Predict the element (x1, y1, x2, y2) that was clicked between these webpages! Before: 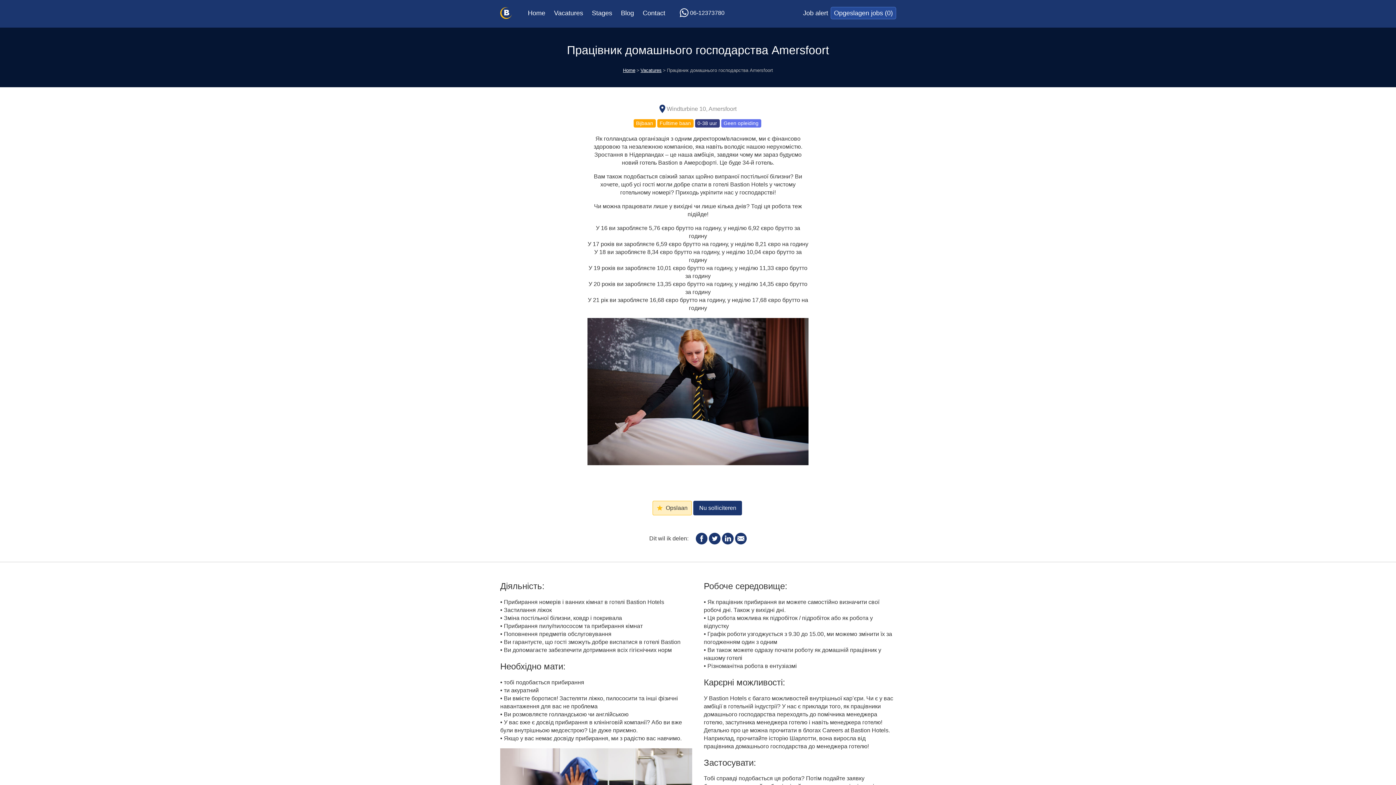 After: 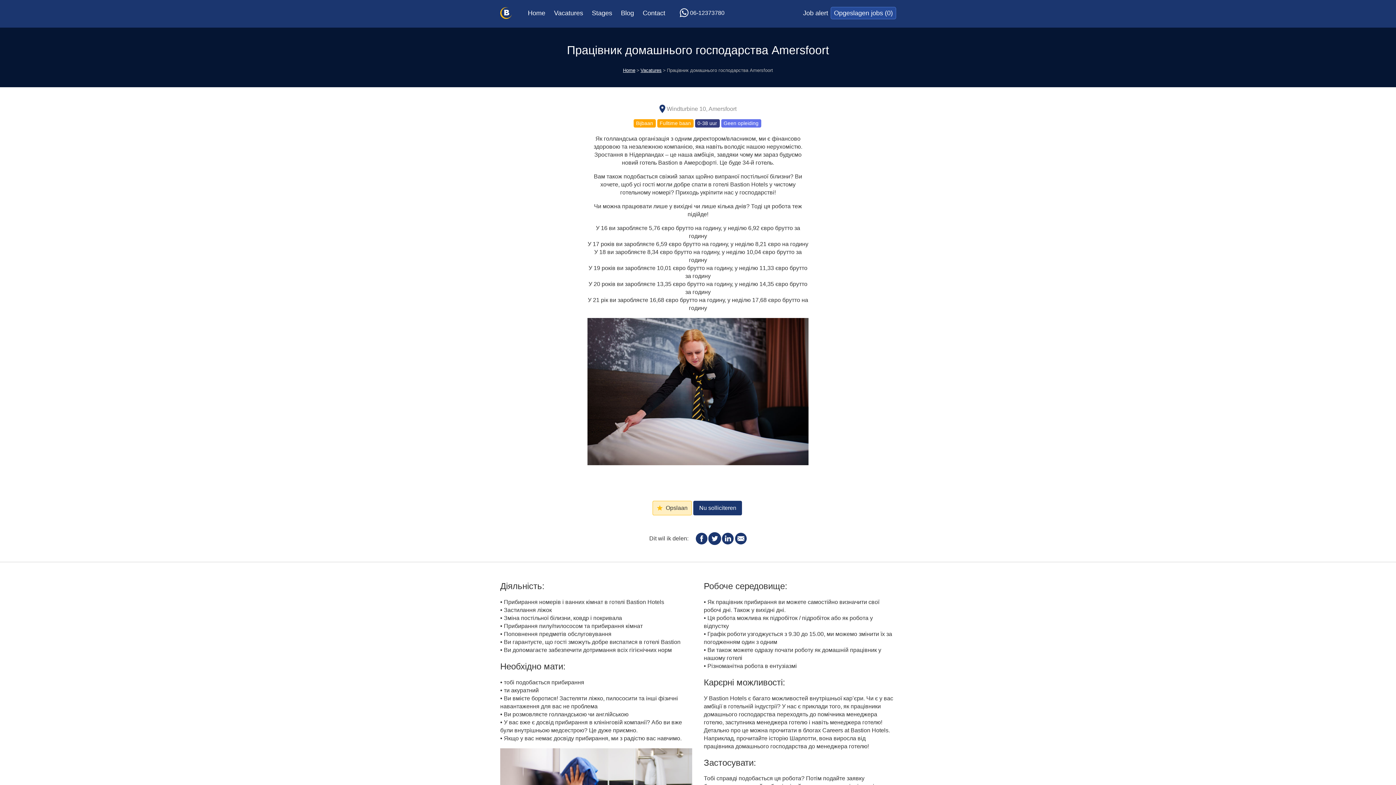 Action: bbox: (709, 533, 720, 544)